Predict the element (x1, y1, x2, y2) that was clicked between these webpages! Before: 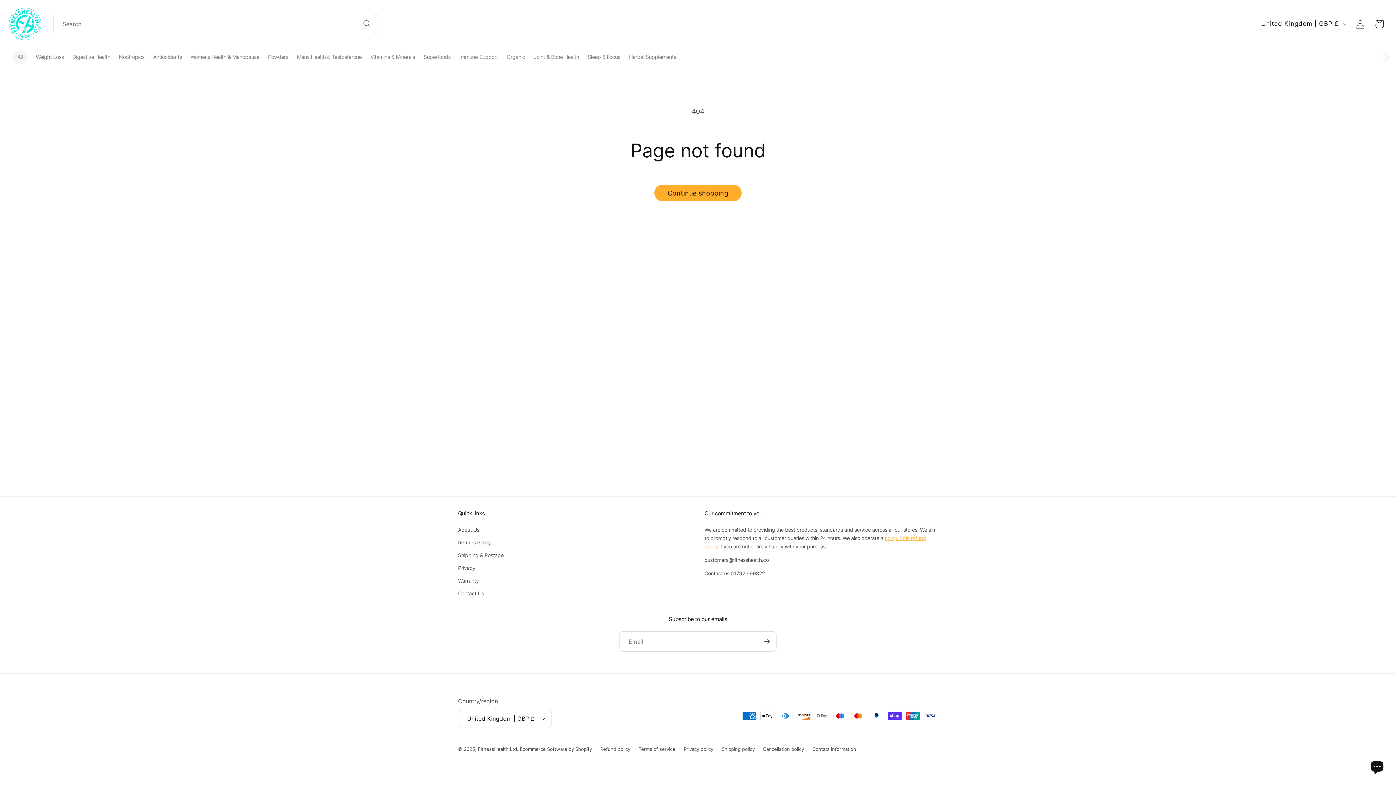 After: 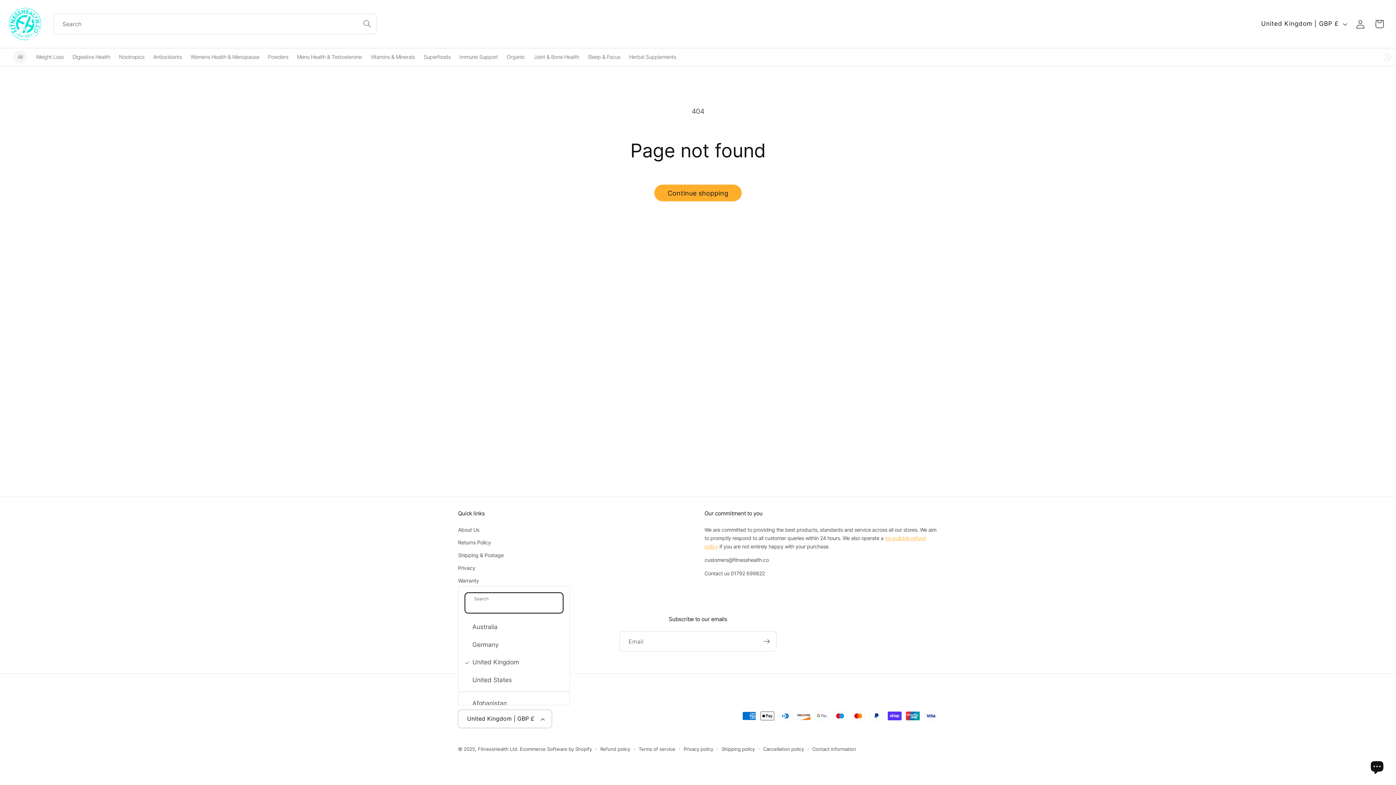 Action: bbox: (458, 710, 552, 728) label: United Kingdom | GBP £